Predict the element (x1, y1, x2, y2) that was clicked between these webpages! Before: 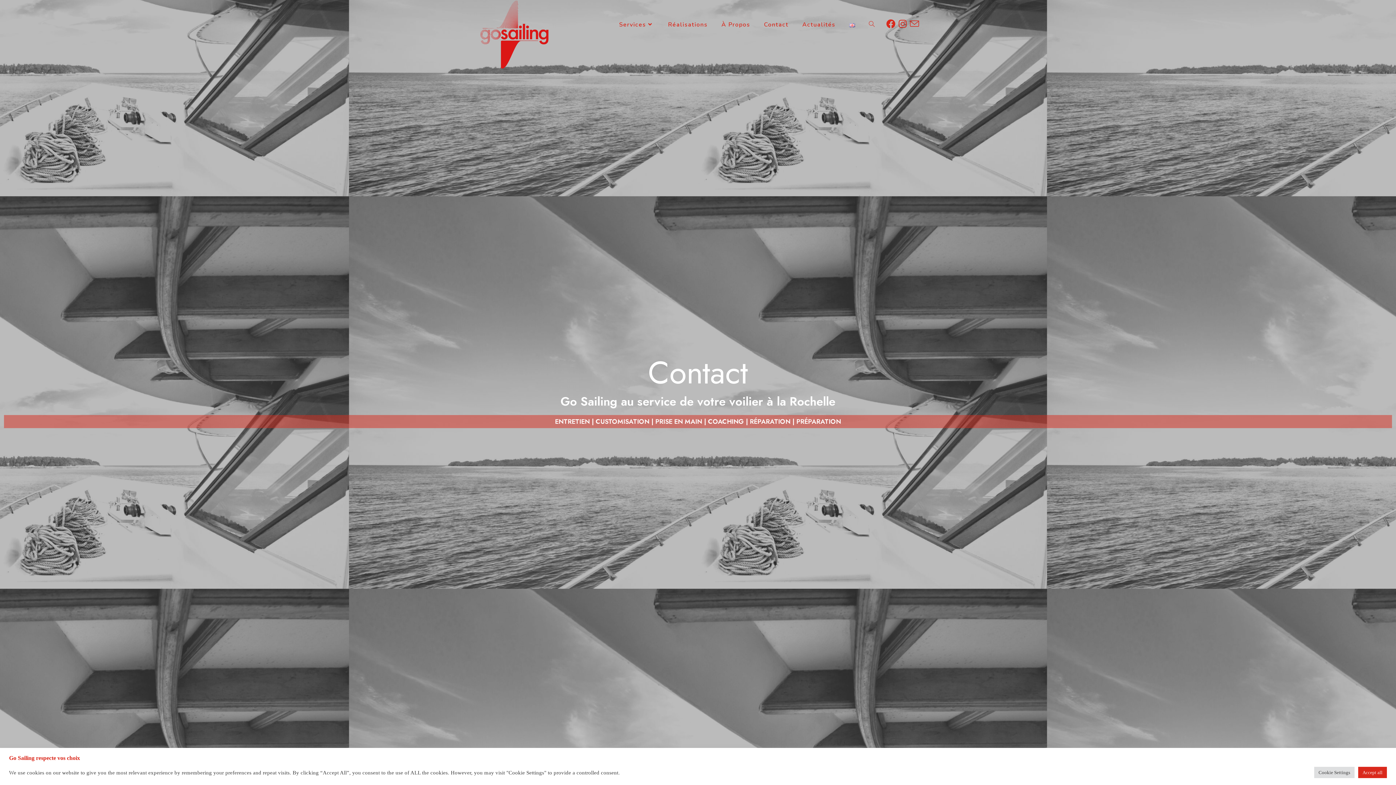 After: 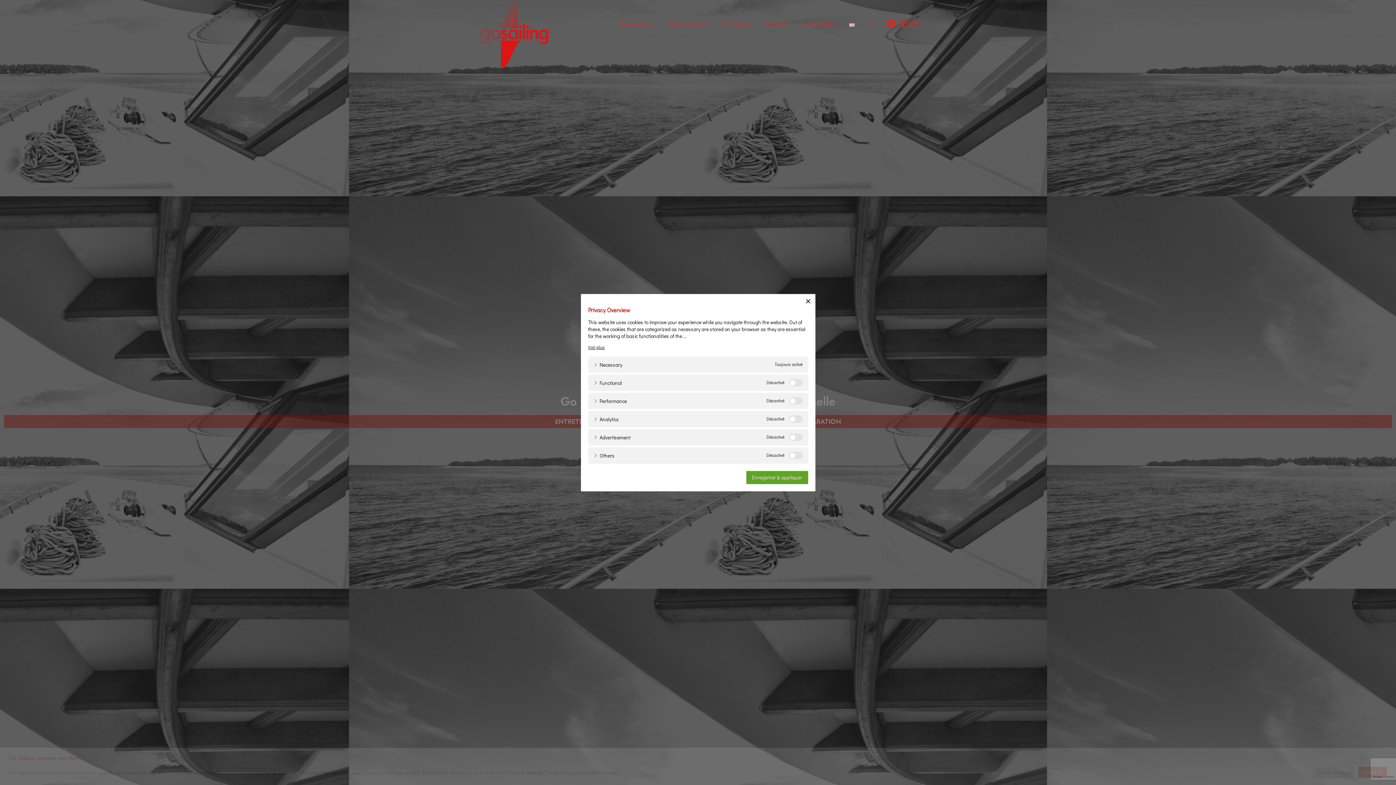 Action: bbox: (1314, 767, 1354, 778) label: Cookie Settings